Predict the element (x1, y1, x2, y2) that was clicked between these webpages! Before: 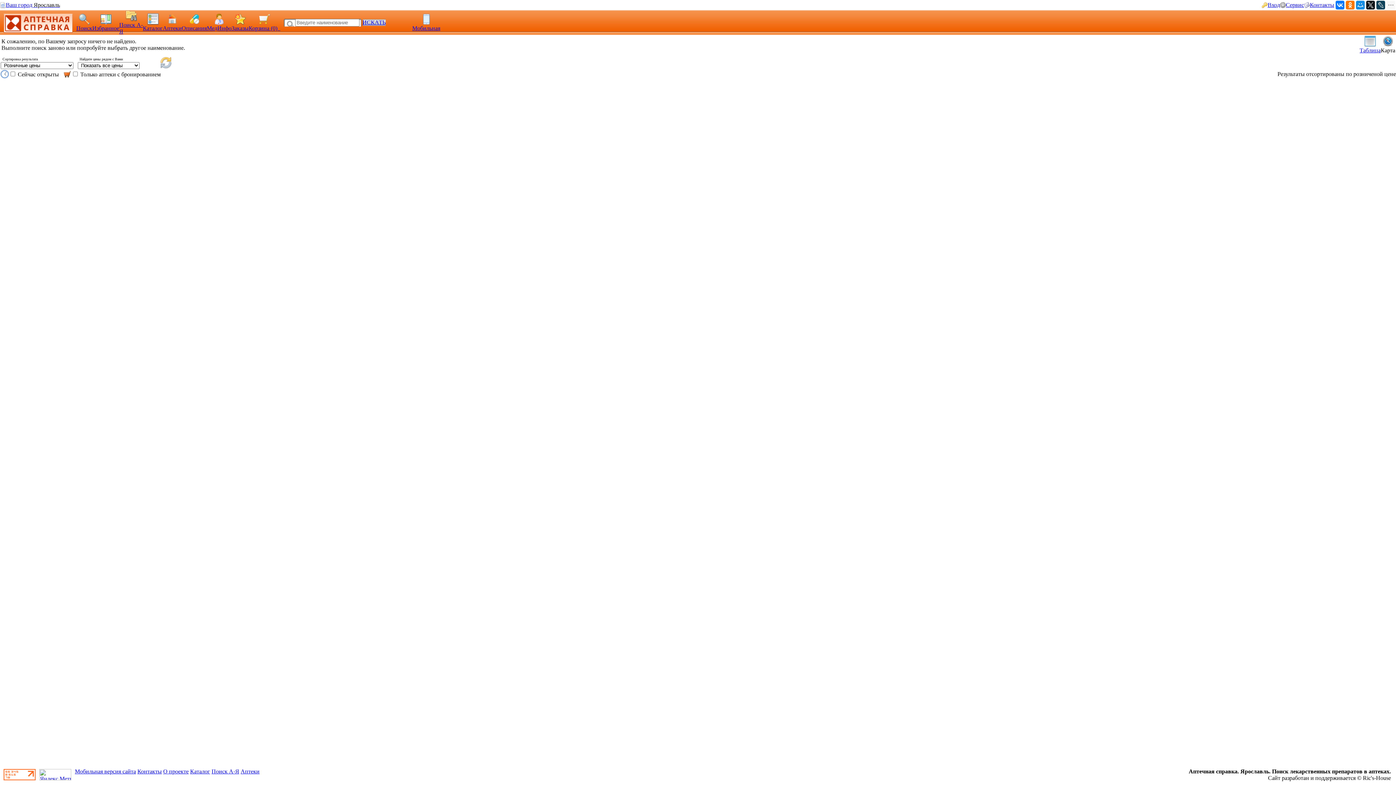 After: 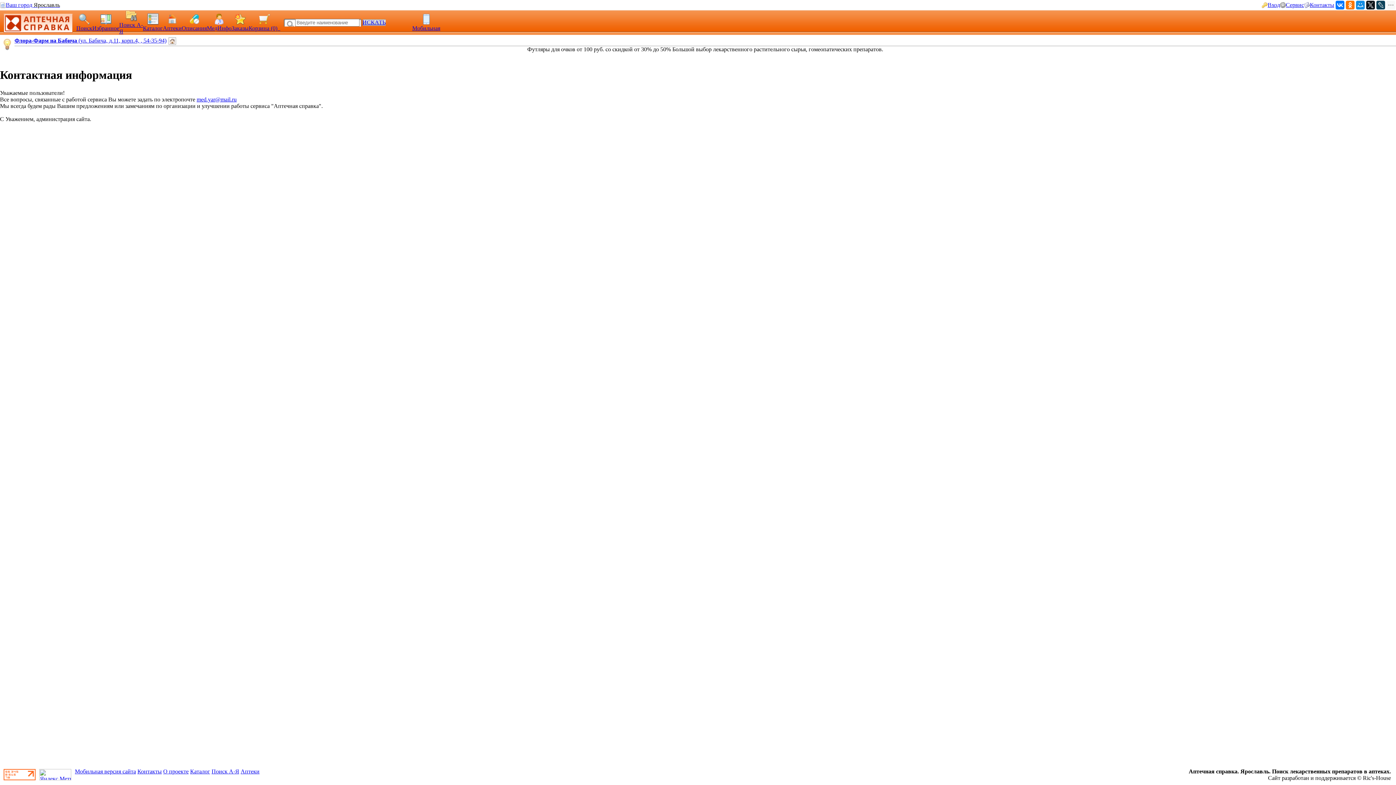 Action: bbox: (137, 768, 161, 774) label: Контакты